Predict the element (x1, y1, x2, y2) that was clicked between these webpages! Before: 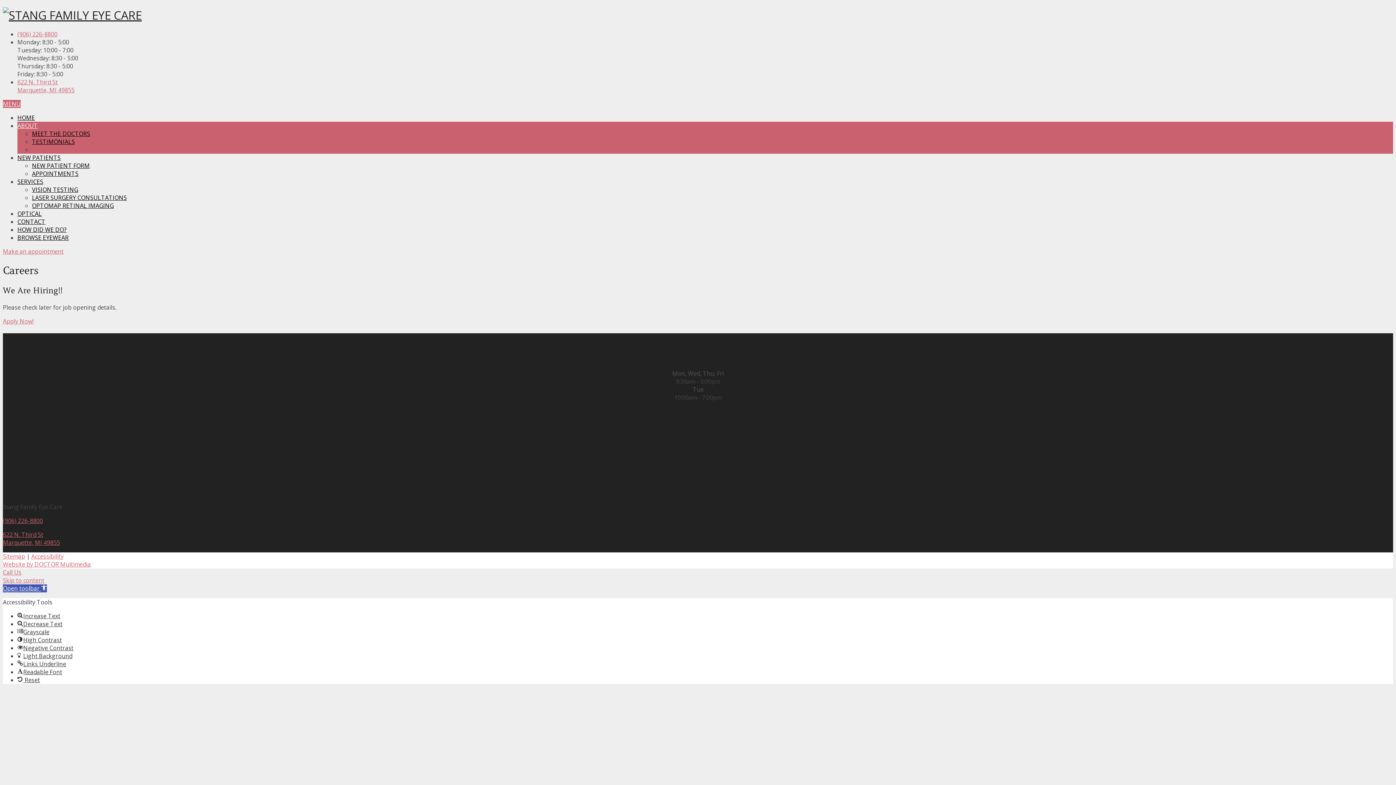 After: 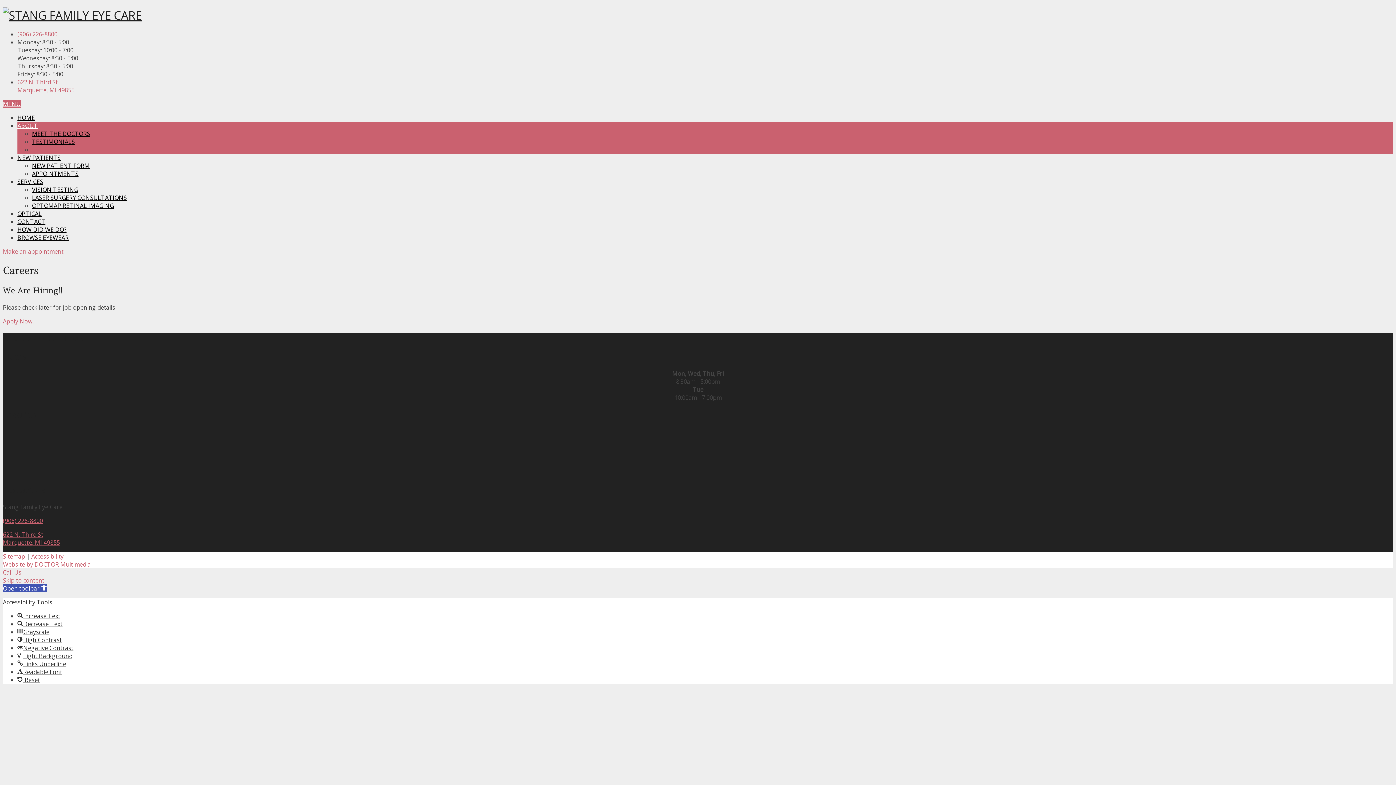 Action: bbox: (2, 517, 42, 525) label: (906) 226-8800